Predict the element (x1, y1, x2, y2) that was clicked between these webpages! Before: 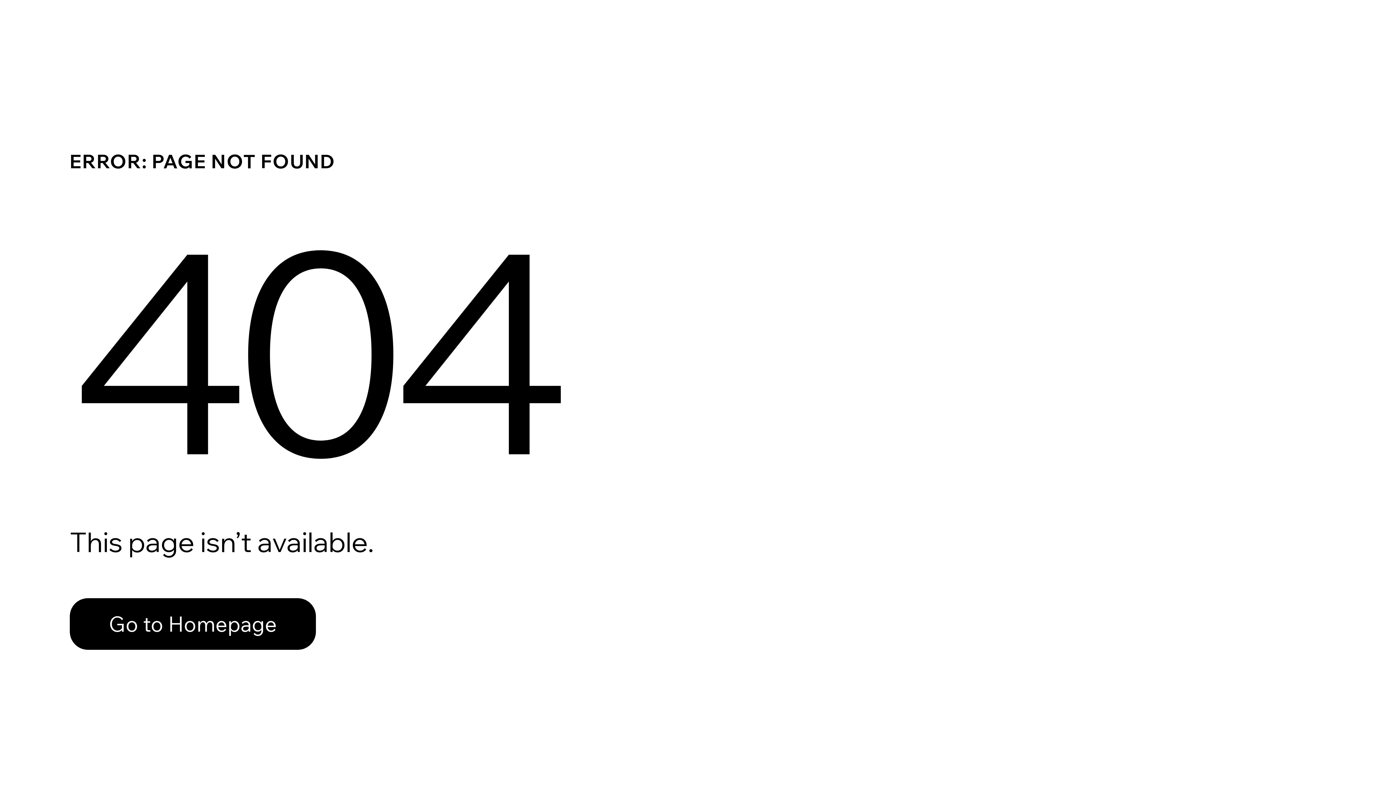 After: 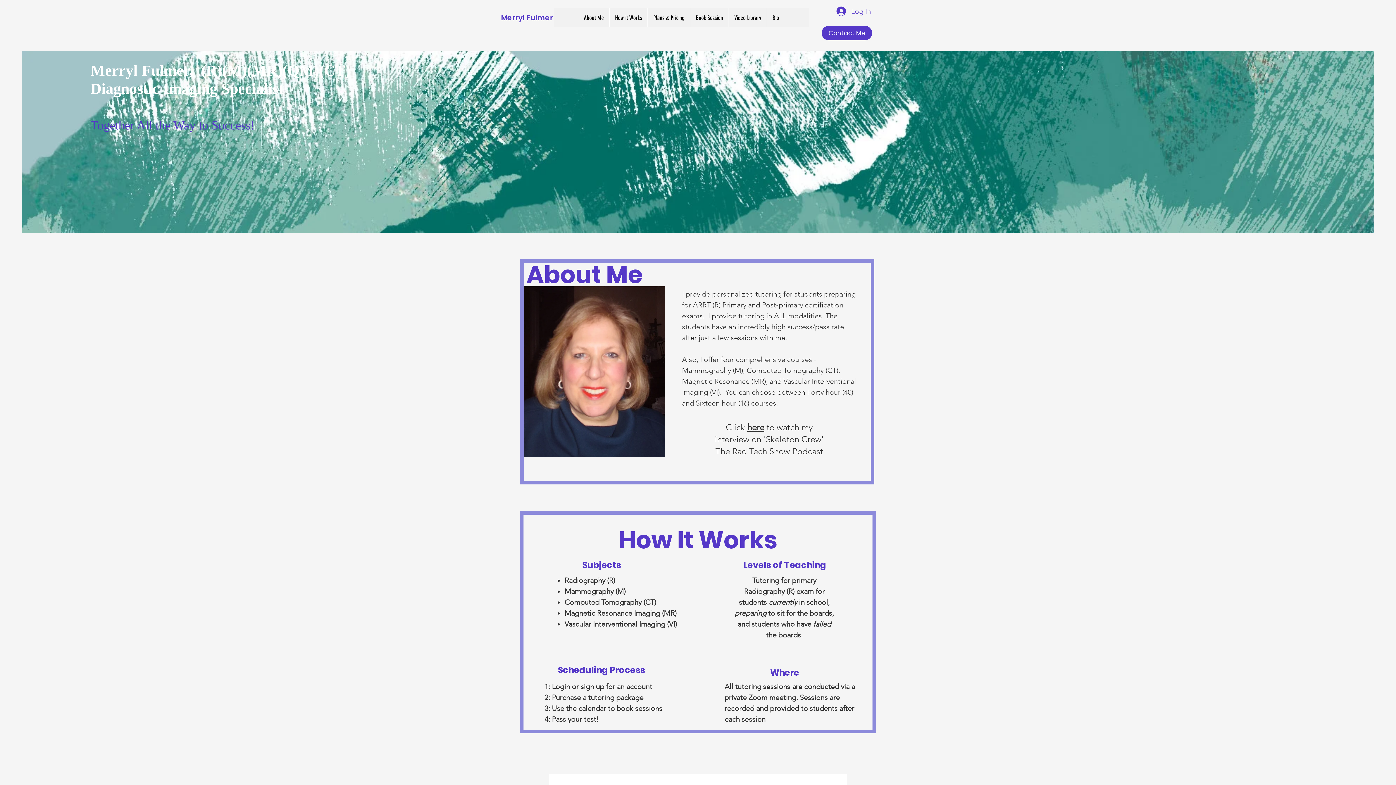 Action: bbox: (69, 582, 768, 659) label: Go to Homepage